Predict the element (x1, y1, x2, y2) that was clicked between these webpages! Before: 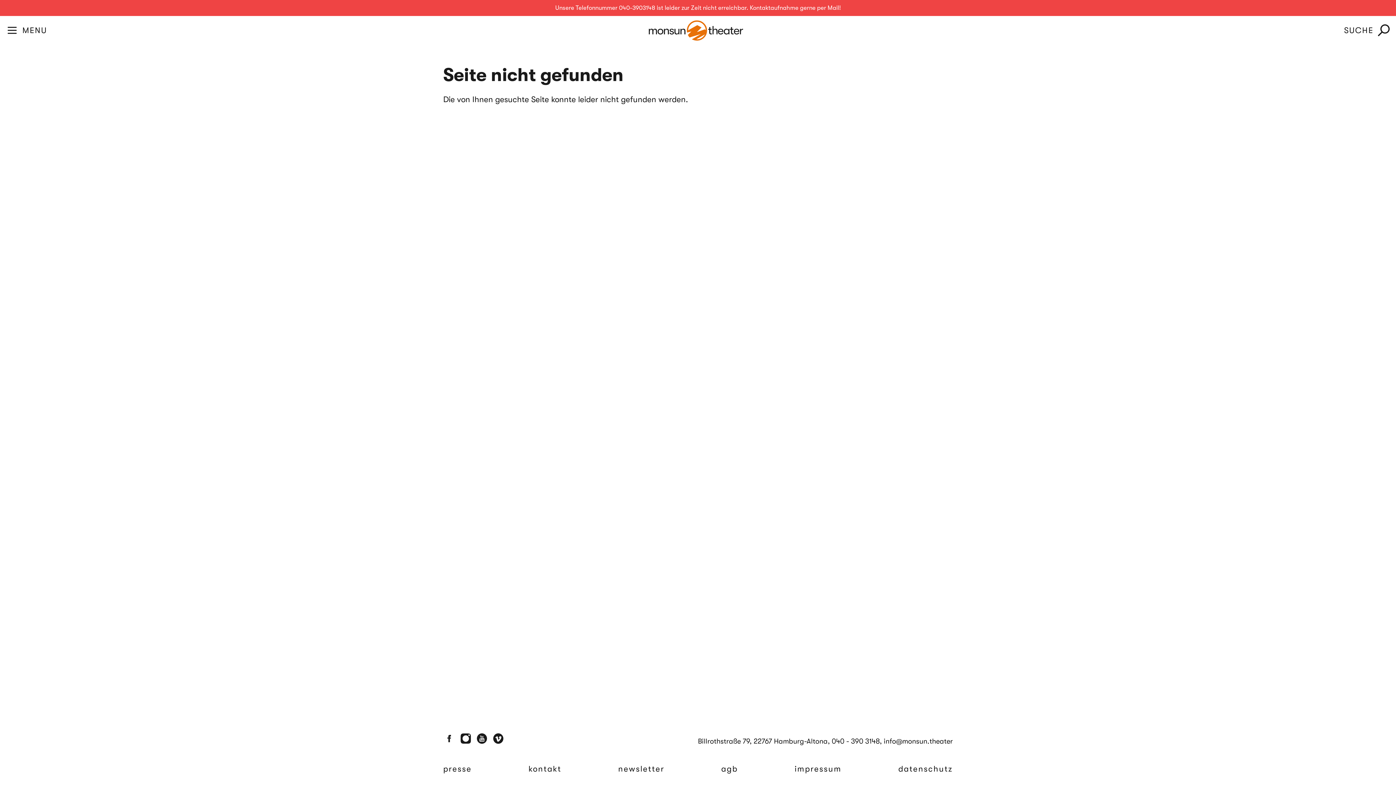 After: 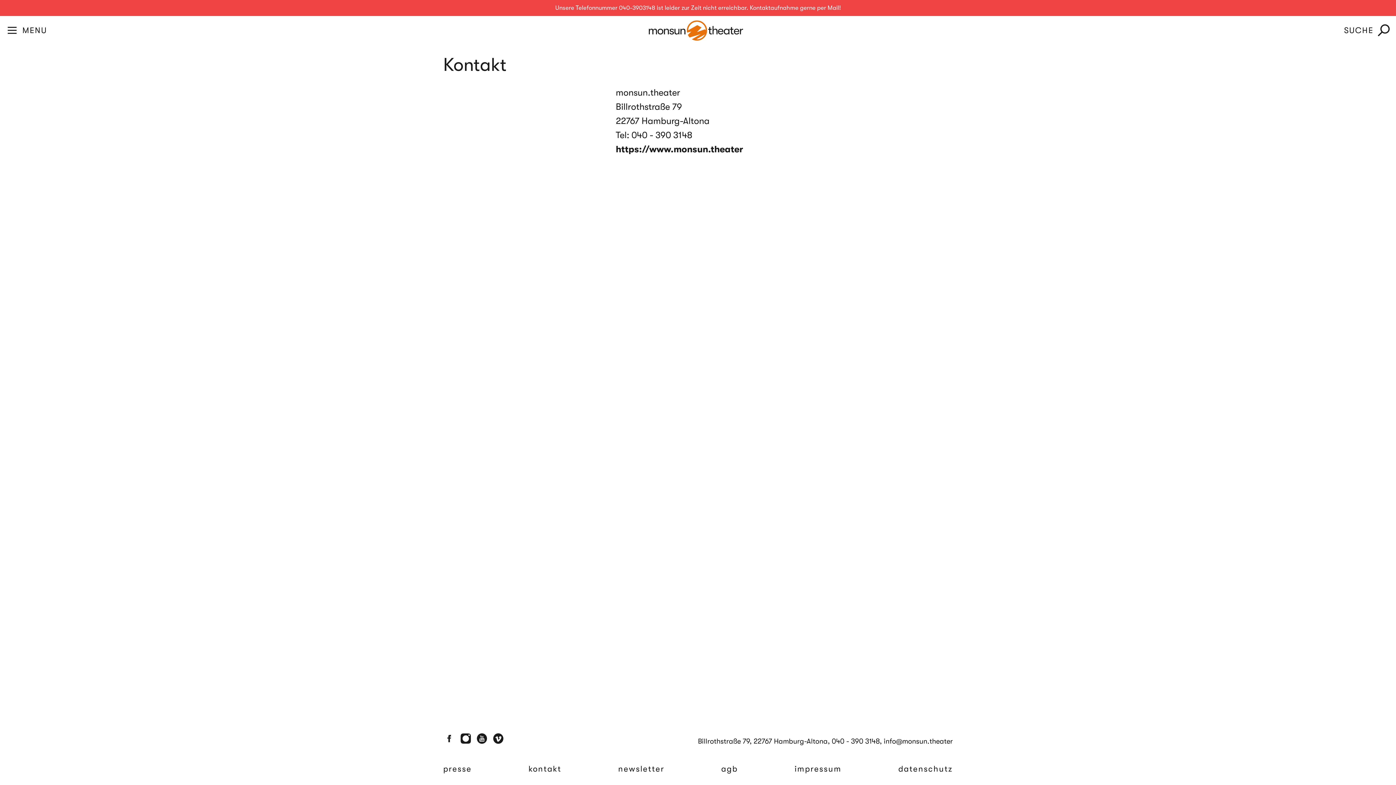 Action: label: kontakt bbox: (528, 763, 561, 775)